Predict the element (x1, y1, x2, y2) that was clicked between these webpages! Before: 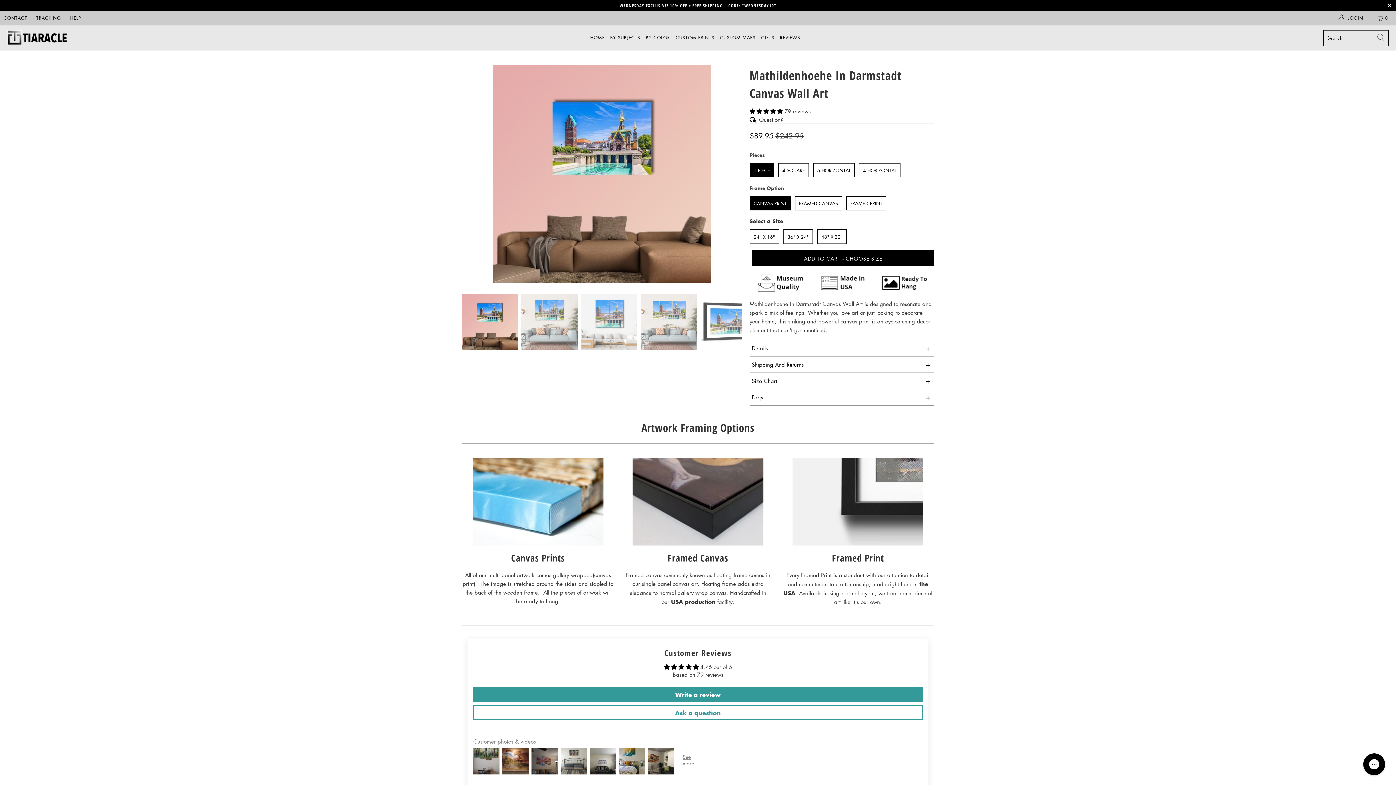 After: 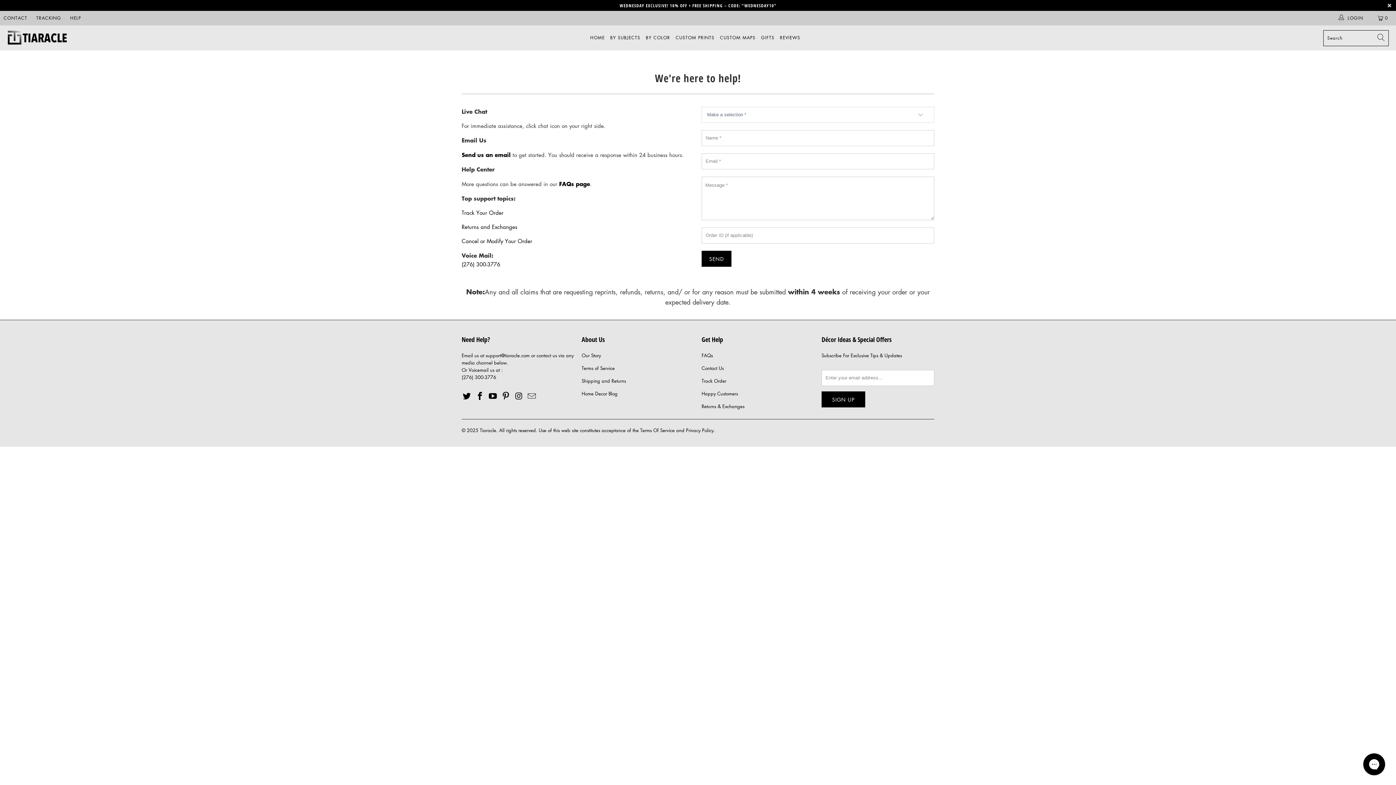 Action: bbox: (3, 10, 27, 25) label: CONTACT